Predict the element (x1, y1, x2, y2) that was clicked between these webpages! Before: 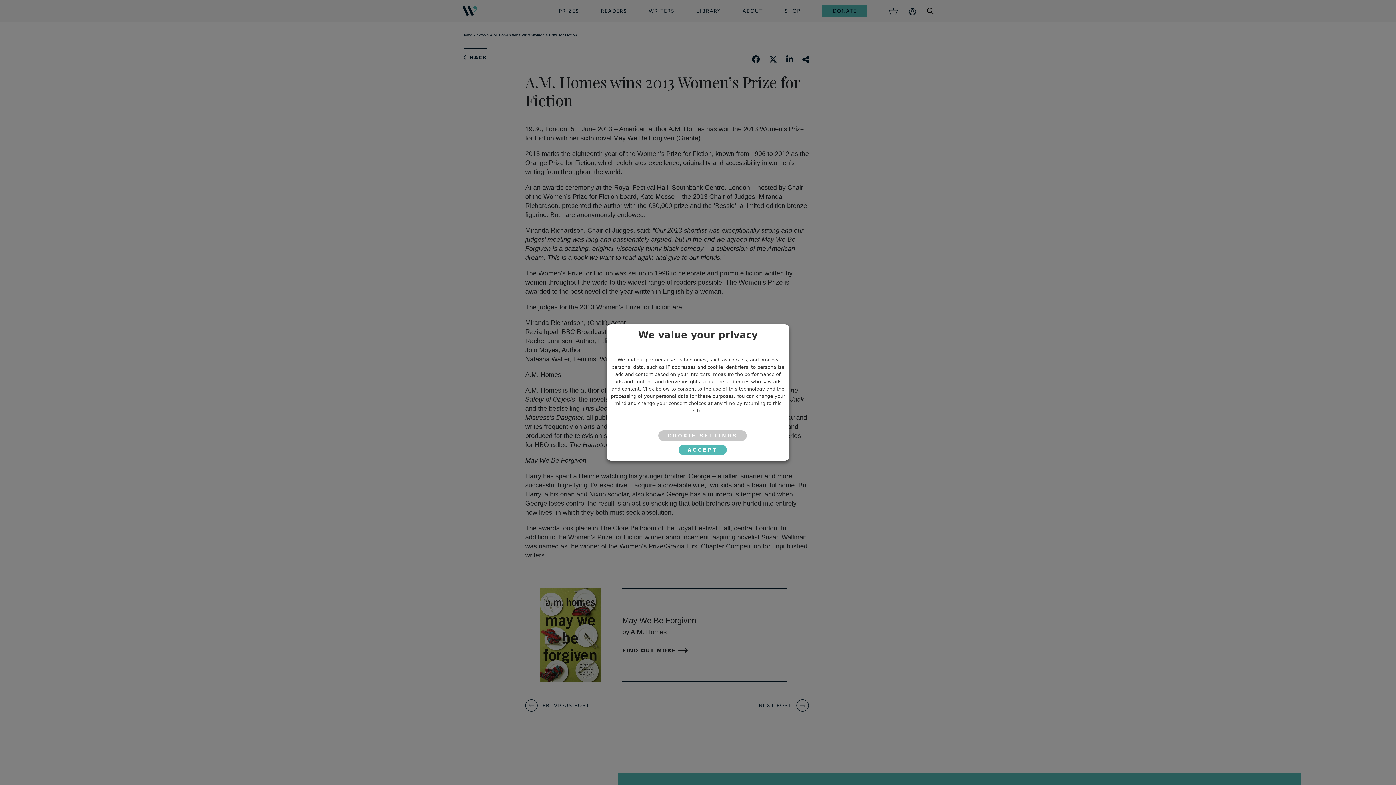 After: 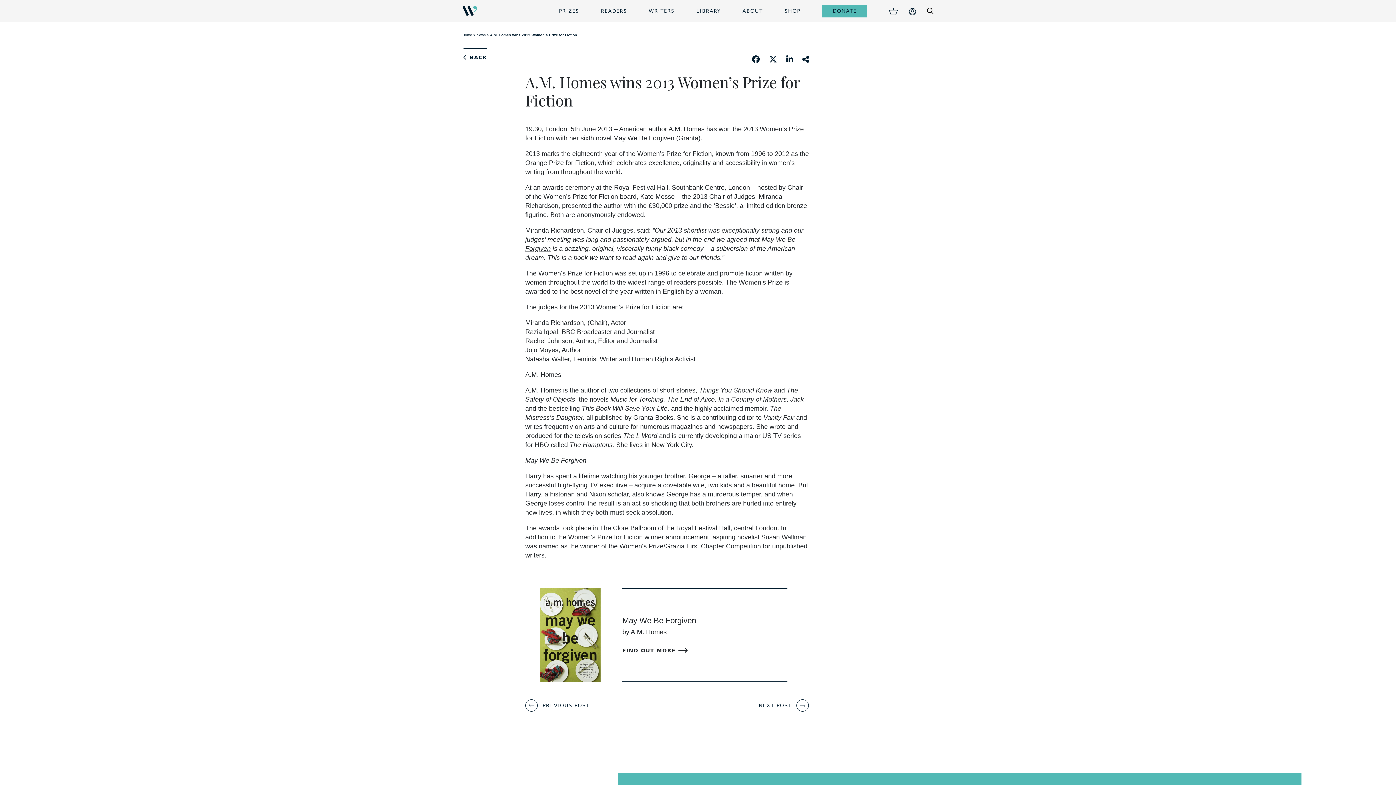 Action: bbox: (678, 444, 726, 455) label: ACCEPT